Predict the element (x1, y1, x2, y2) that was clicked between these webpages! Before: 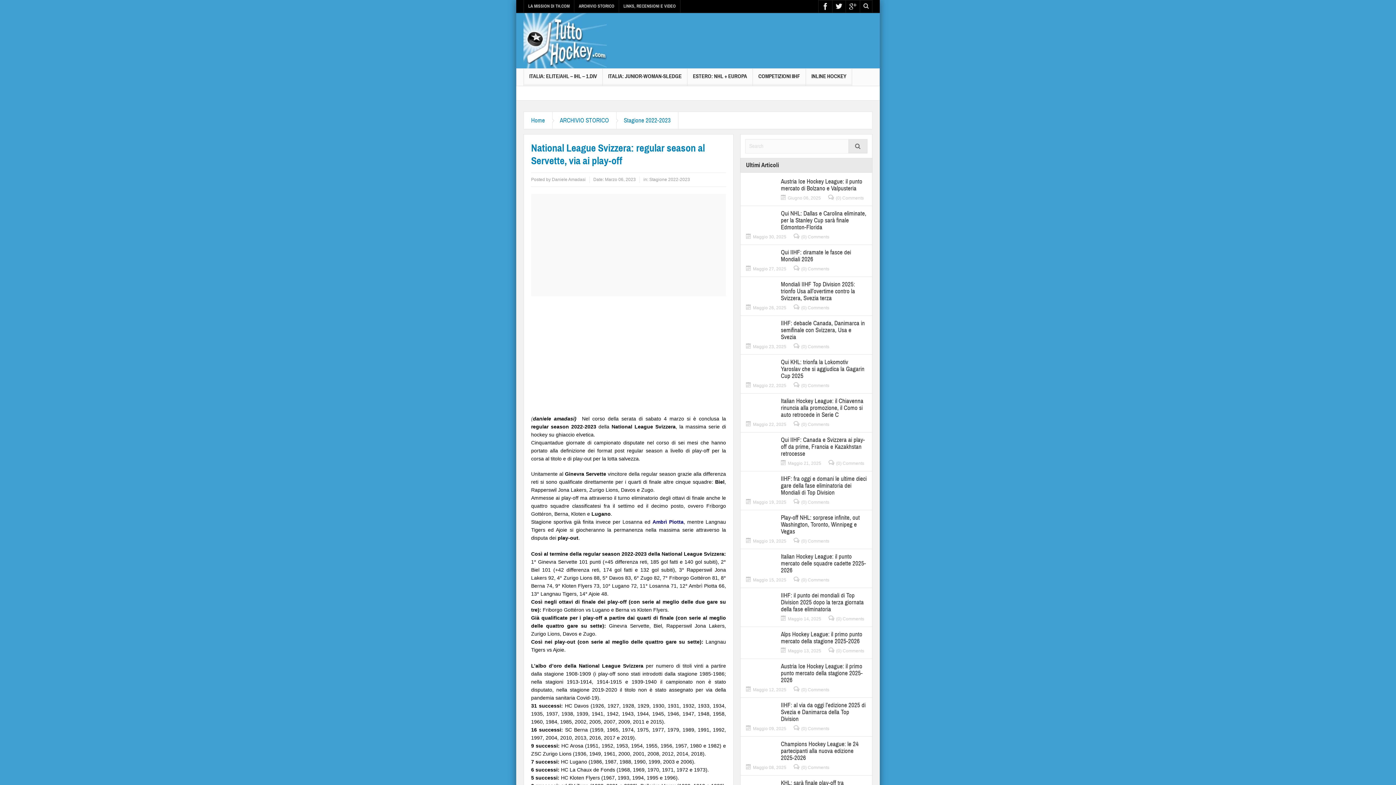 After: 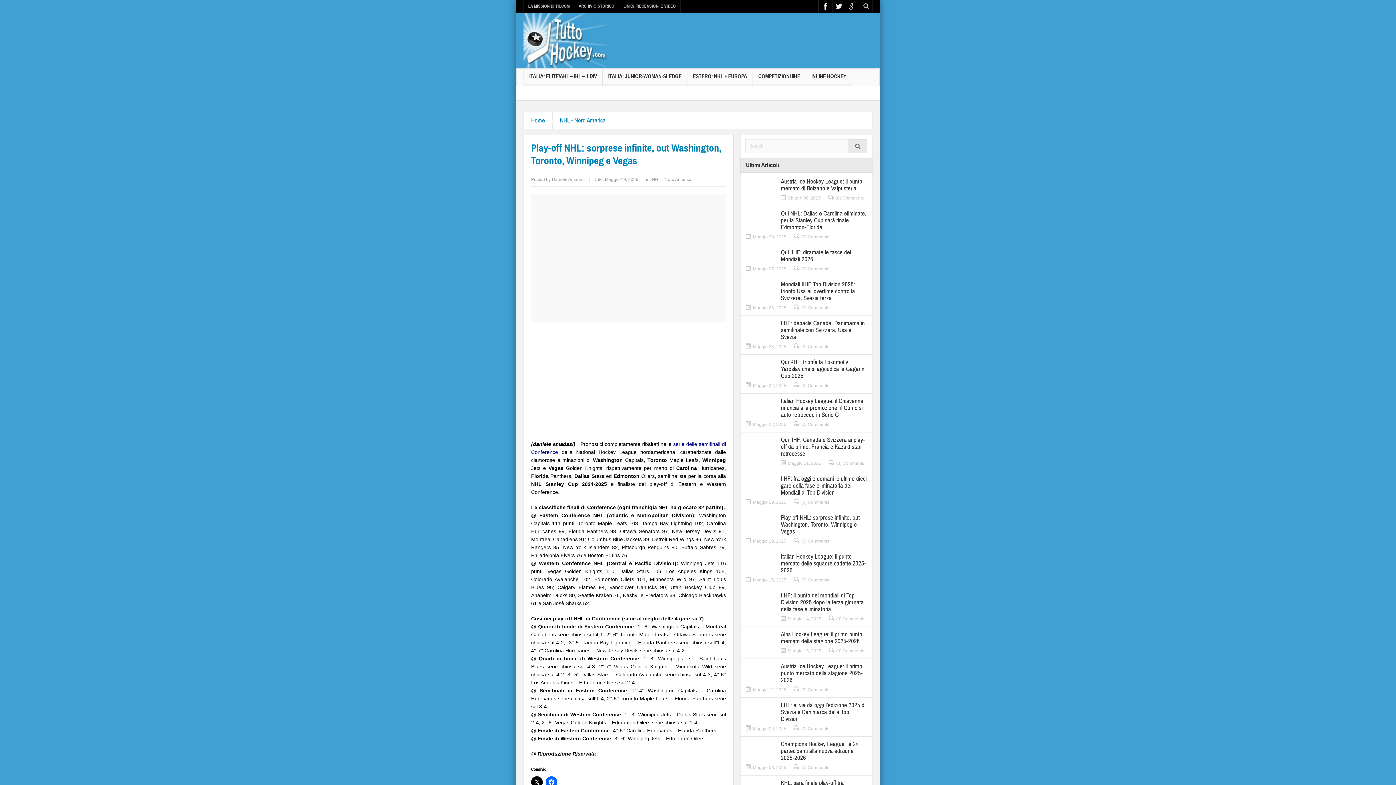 Action: label: Play-off NHL: sorprese infinite, out Washington, Toronto, Winnipeg e Vegas bbox: (746, 514, 866, 535)